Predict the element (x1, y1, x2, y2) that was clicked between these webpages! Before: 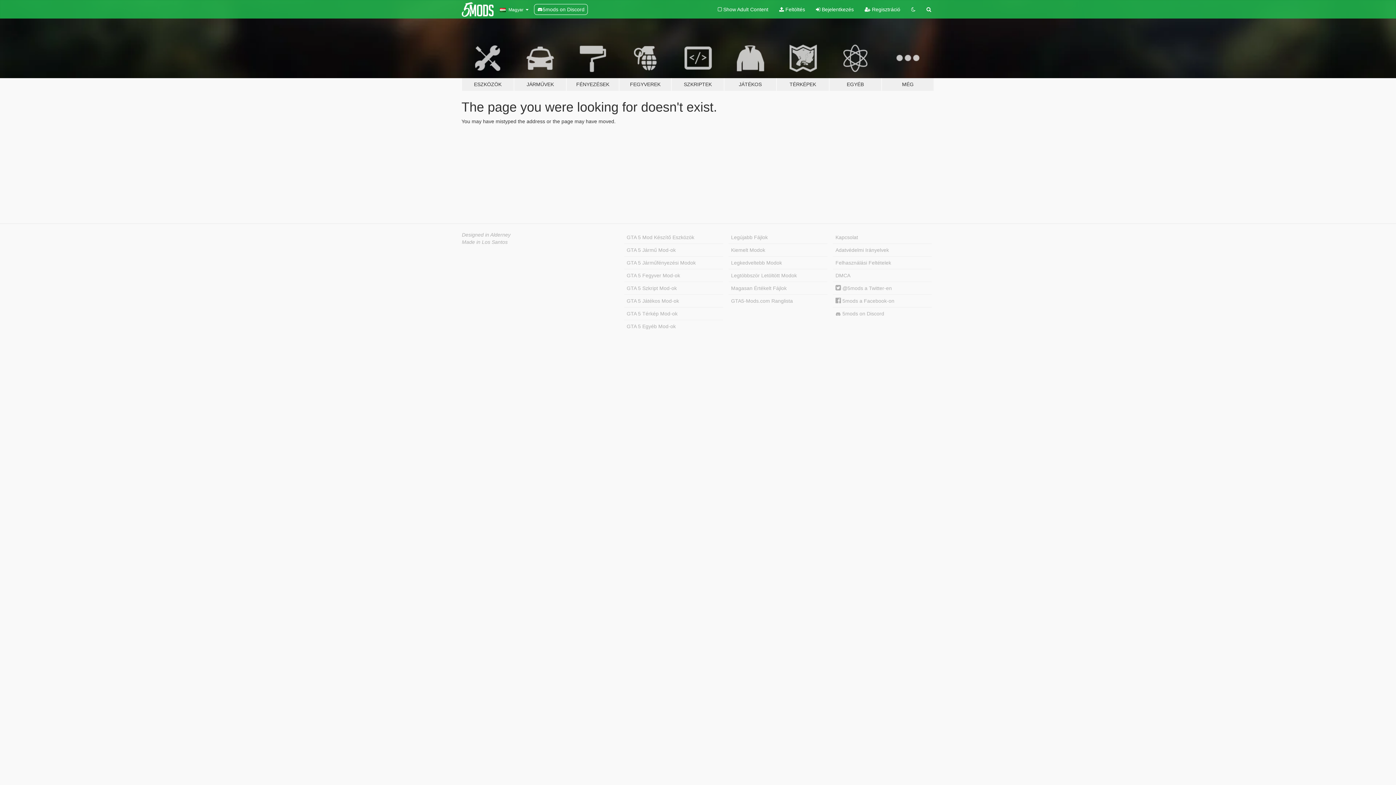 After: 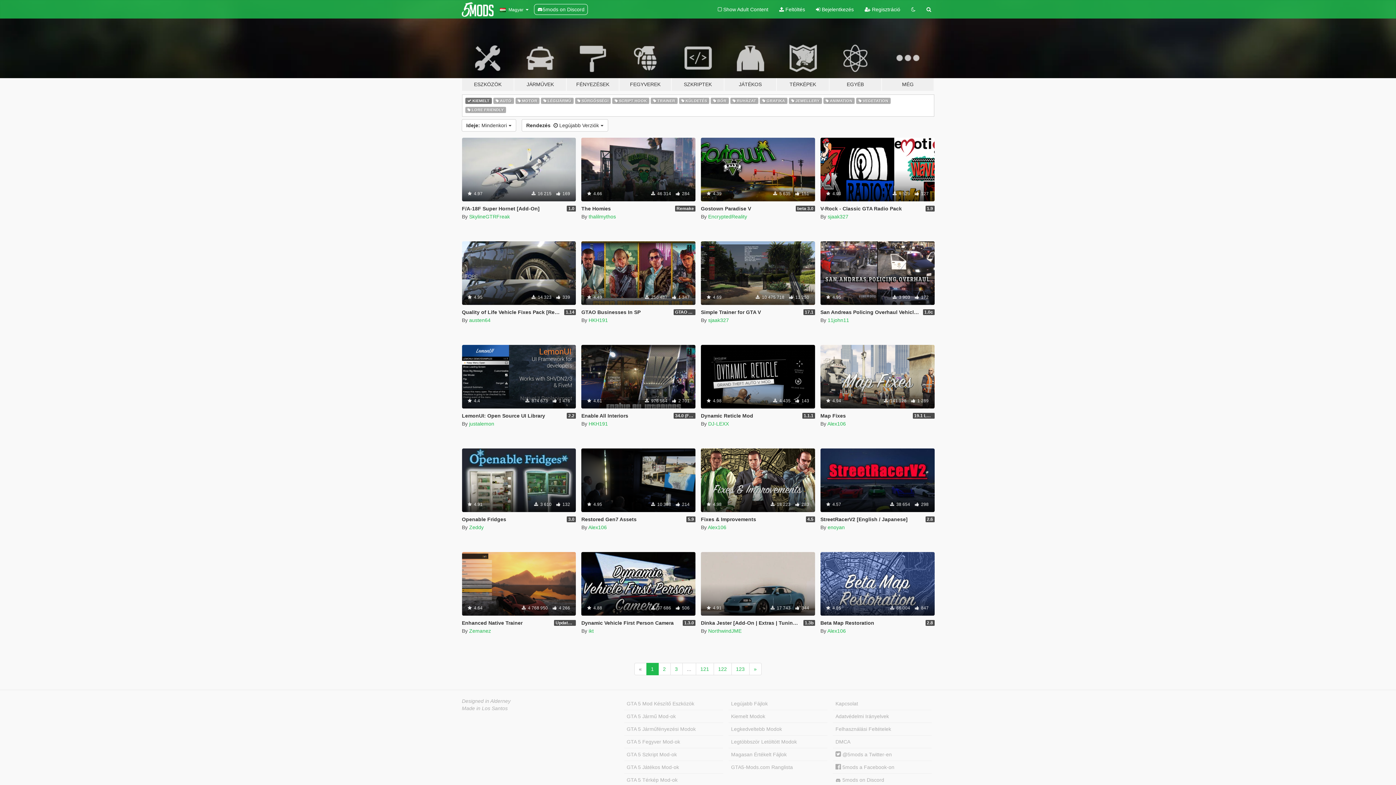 Action: label: Kiemelt Modok bbox: (728, 244, 827, 256)